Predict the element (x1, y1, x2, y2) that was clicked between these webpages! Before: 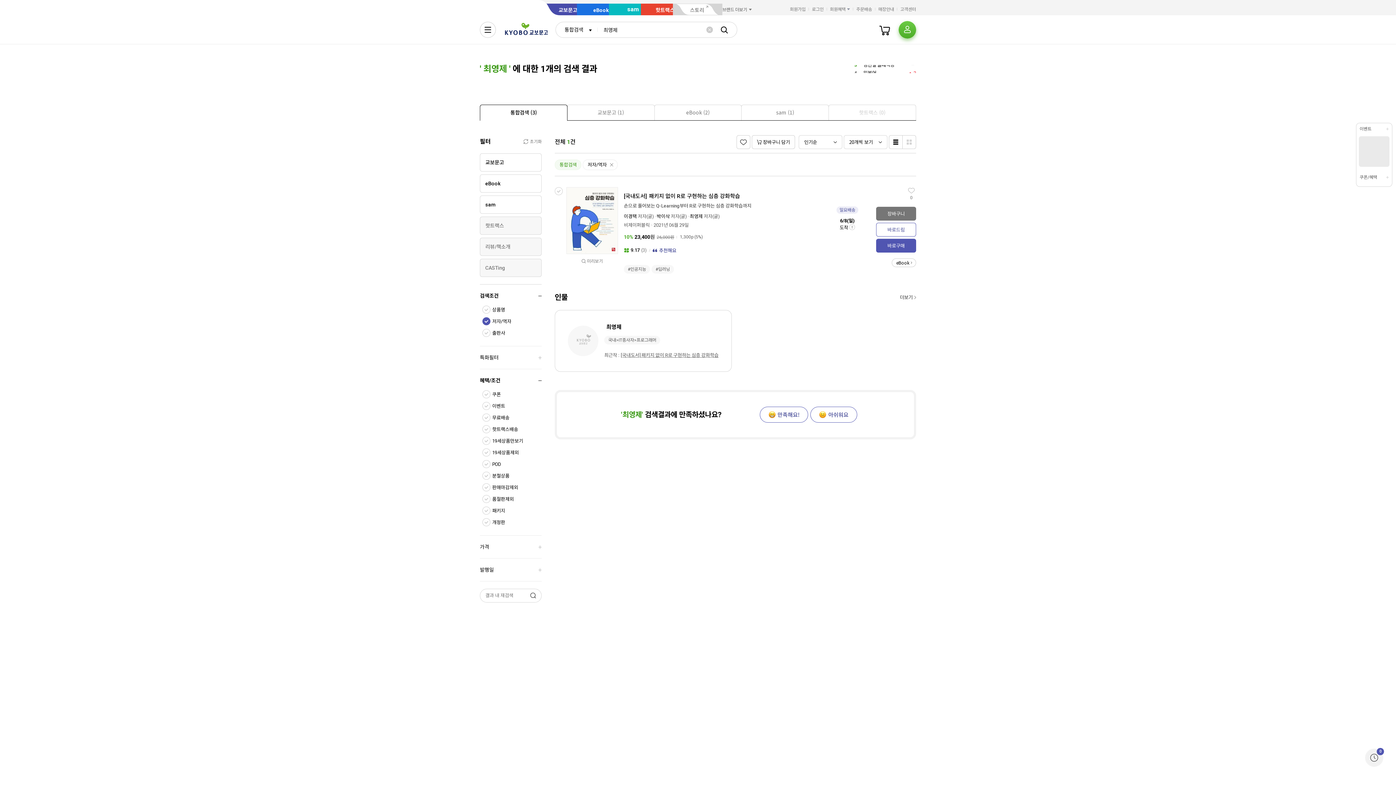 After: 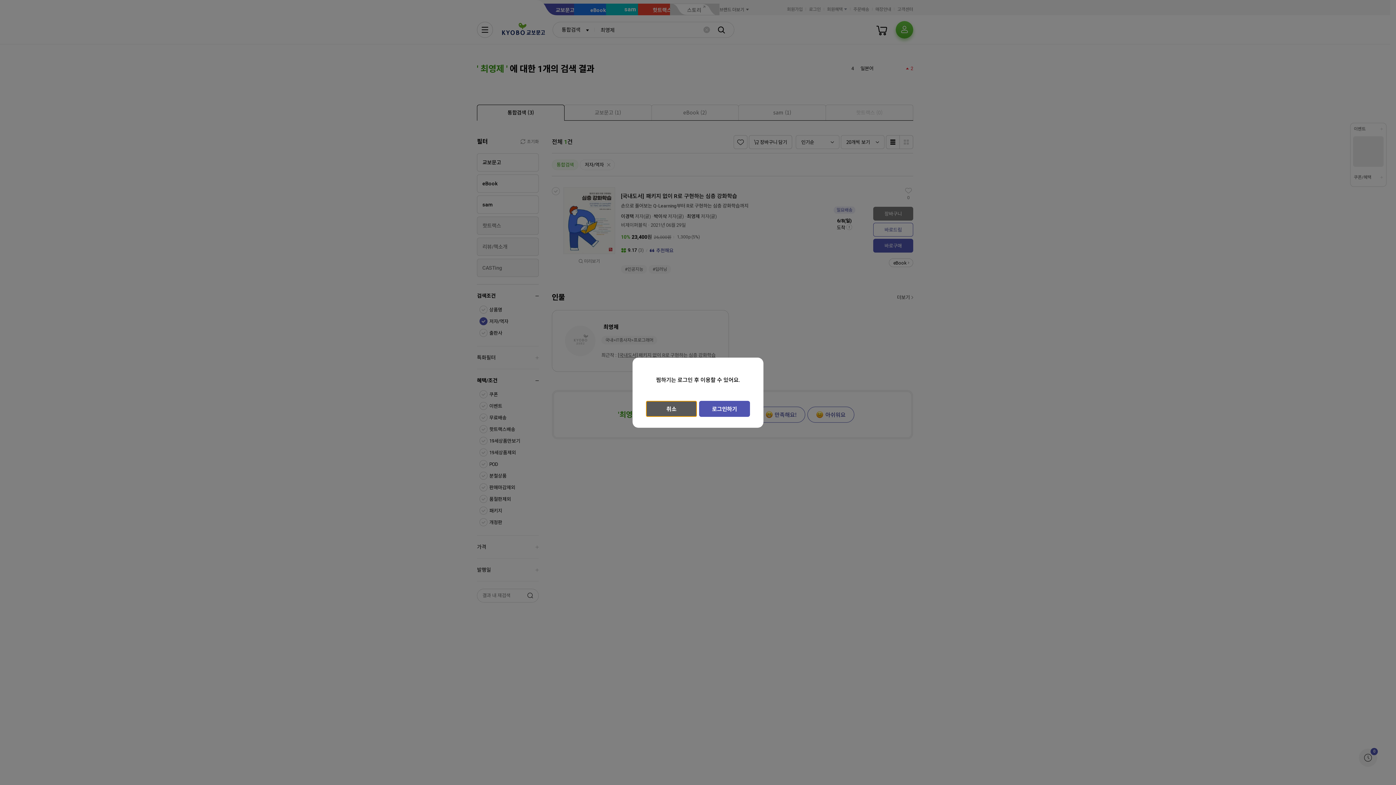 Action: bbox: (736, 135, 750, 149)